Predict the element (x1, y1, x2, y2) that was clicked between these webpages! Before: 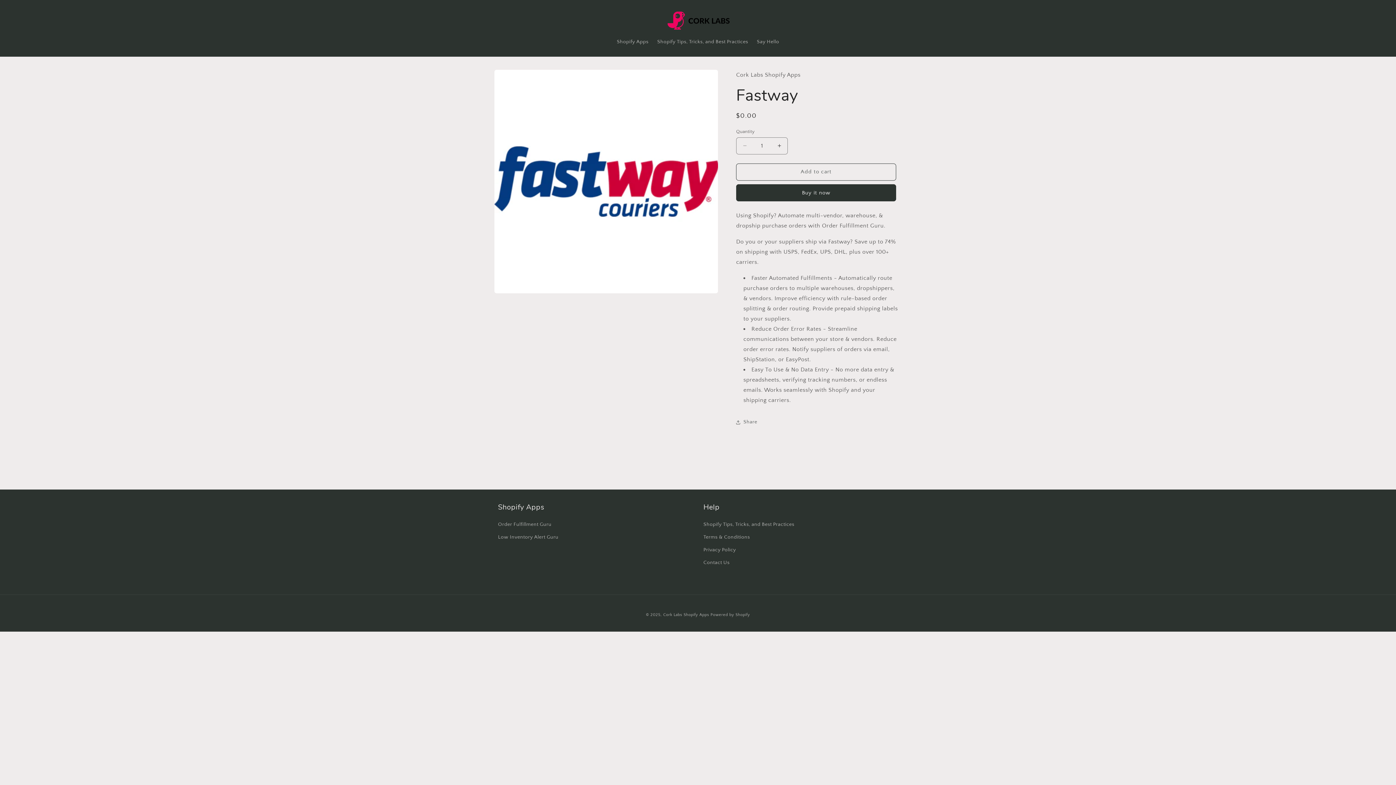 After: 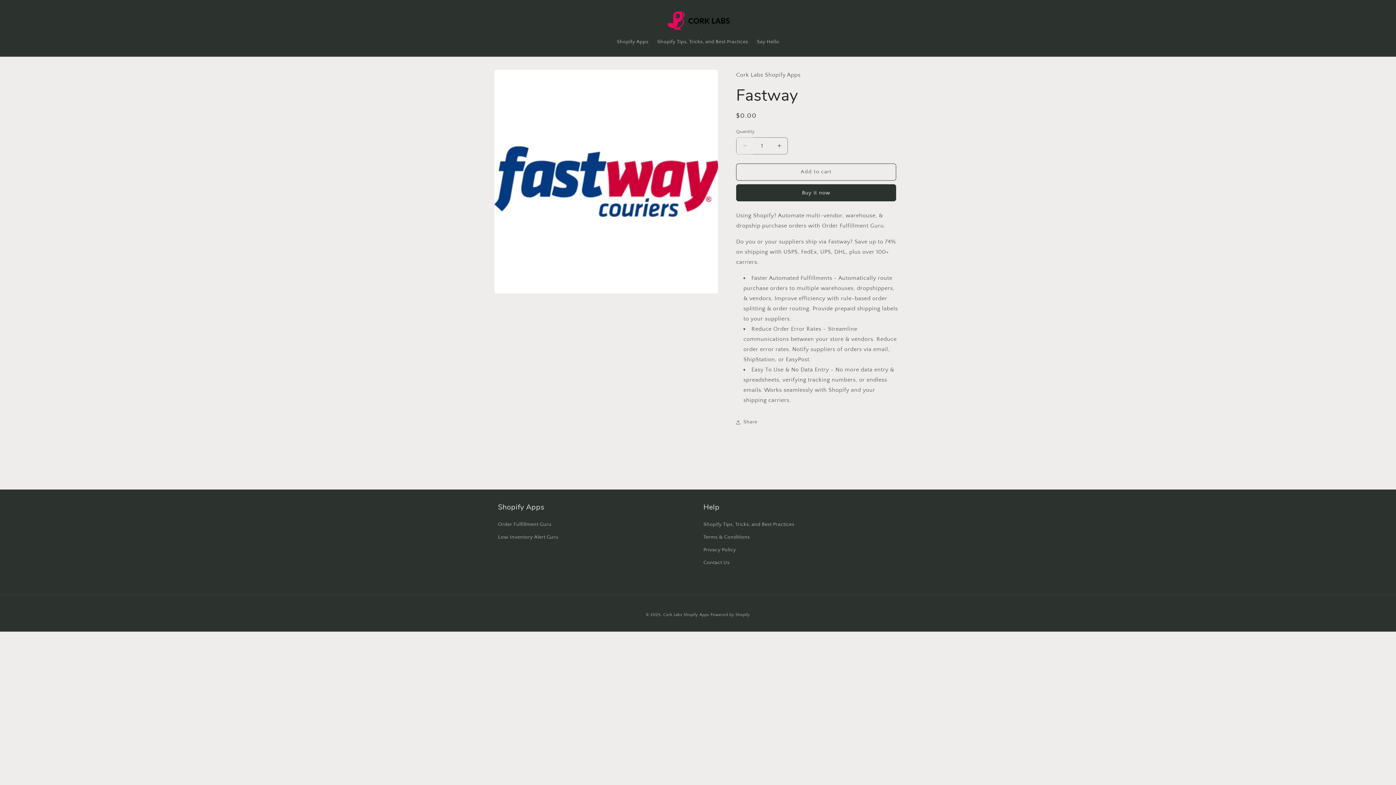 Action: bbox: (736, 137, 753, 154) label: Decrease quantity for Fastway